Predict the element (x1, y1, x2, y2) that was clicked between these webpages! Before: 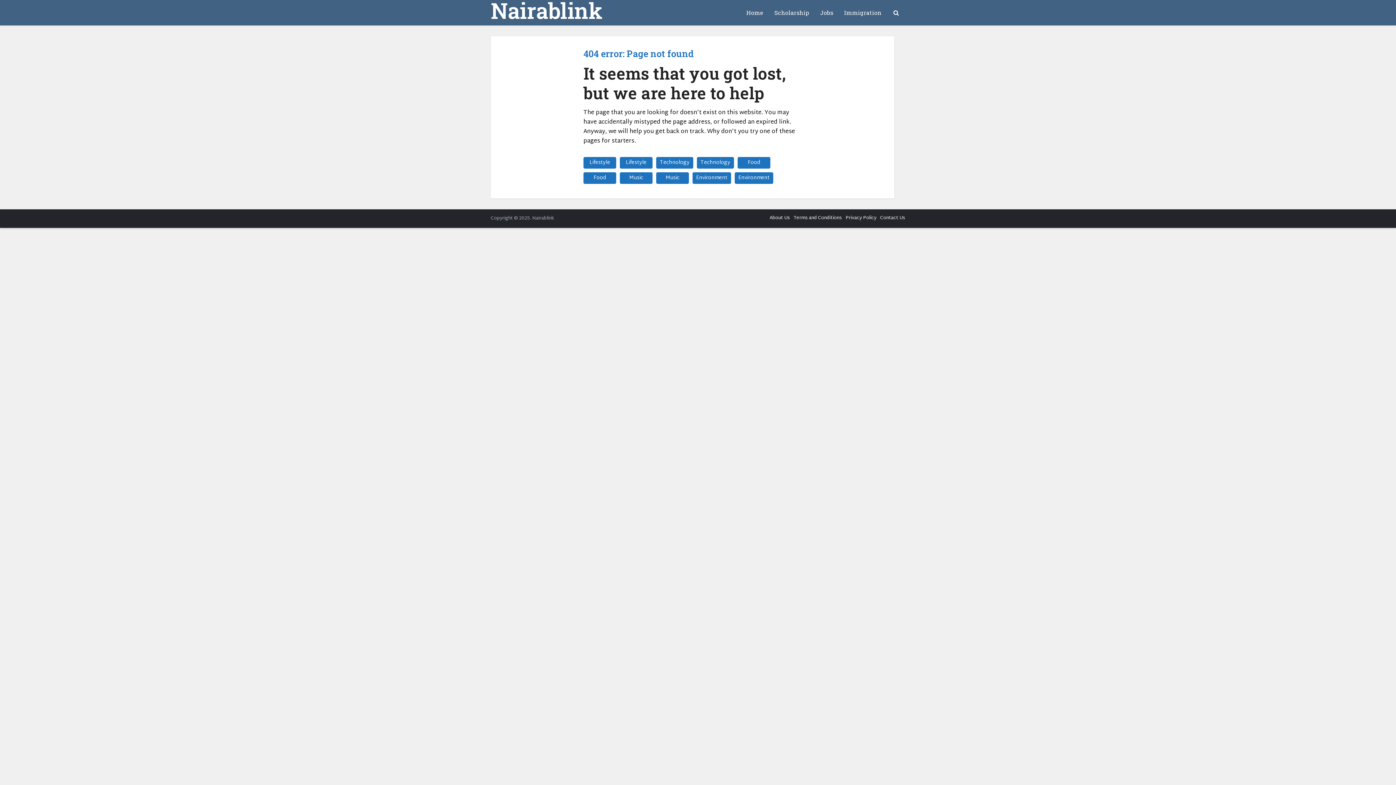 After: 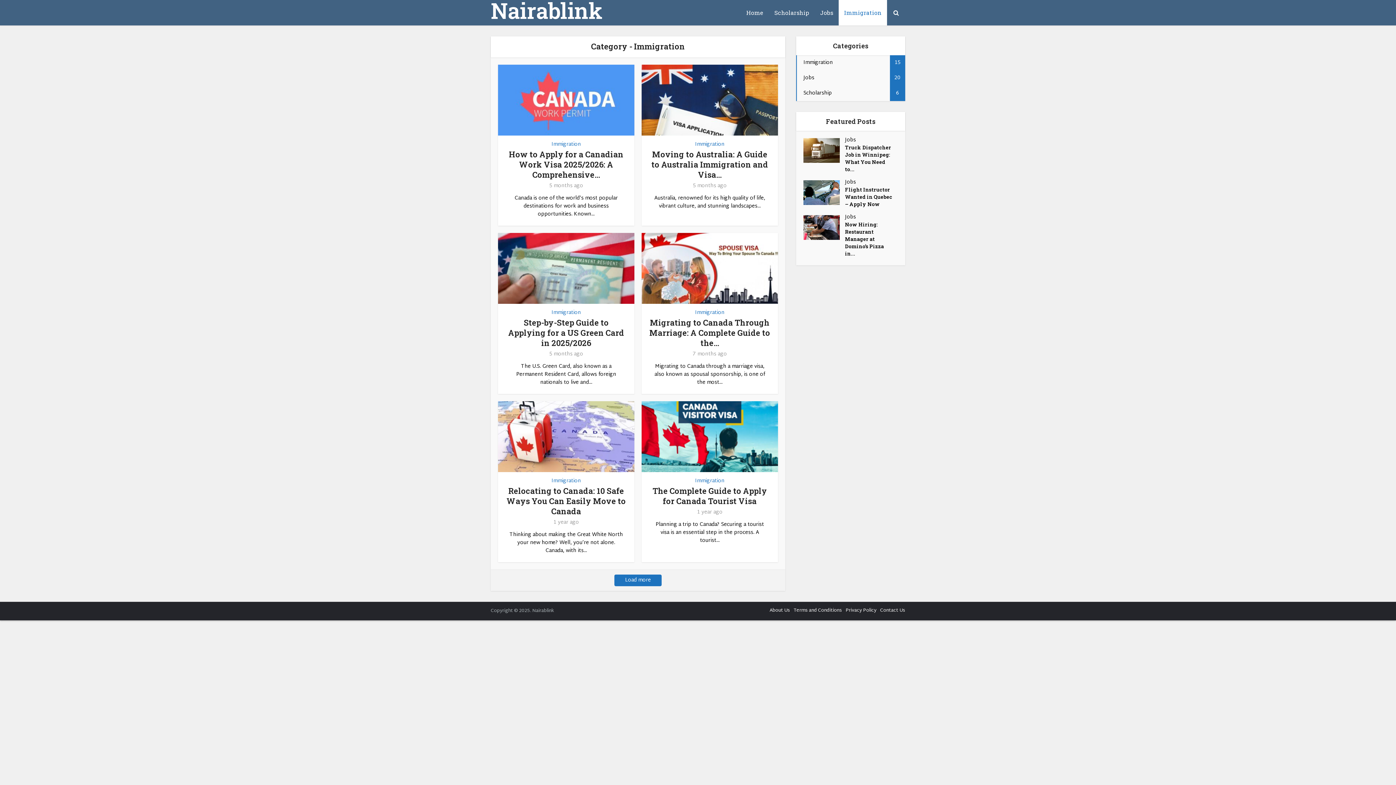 Action: bbox: (838, 0, 887, 25) label: Immigration